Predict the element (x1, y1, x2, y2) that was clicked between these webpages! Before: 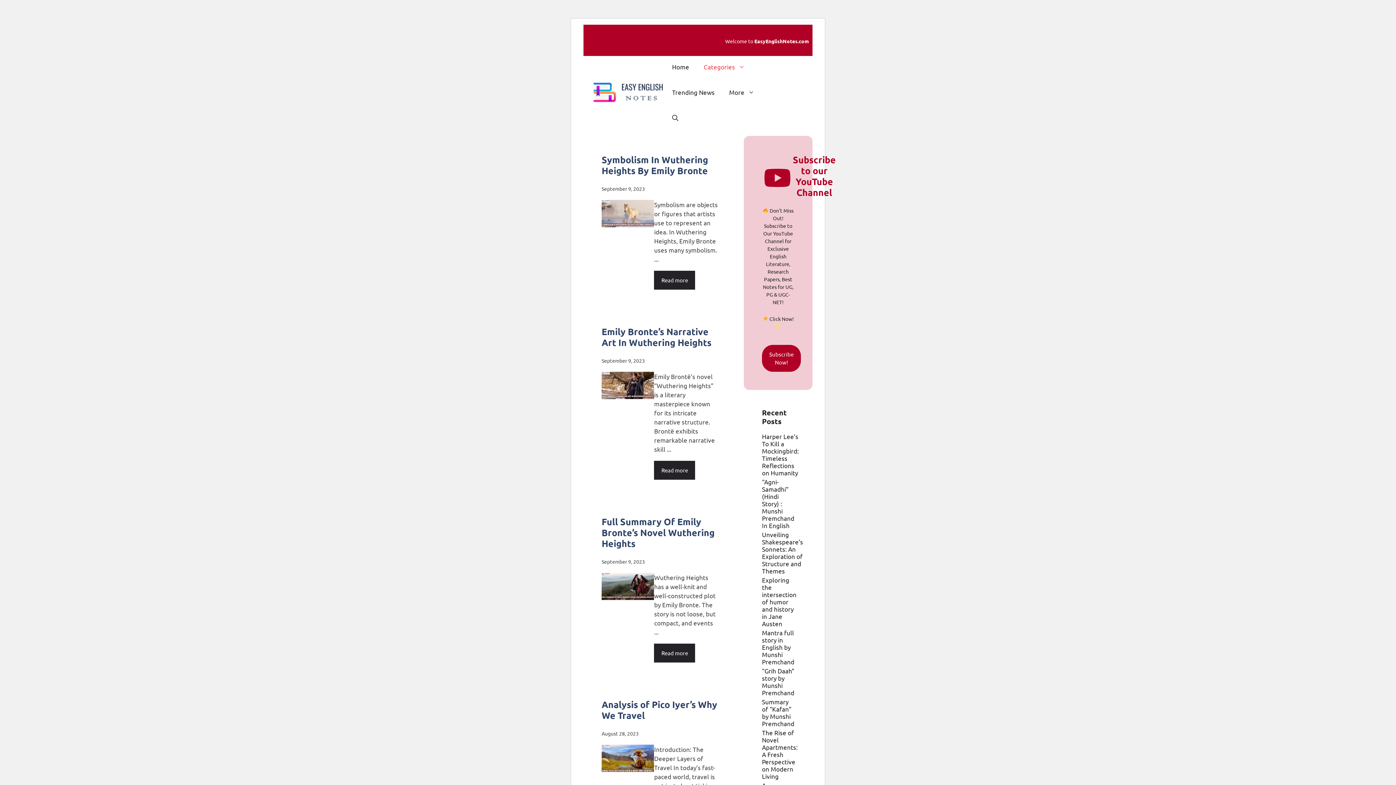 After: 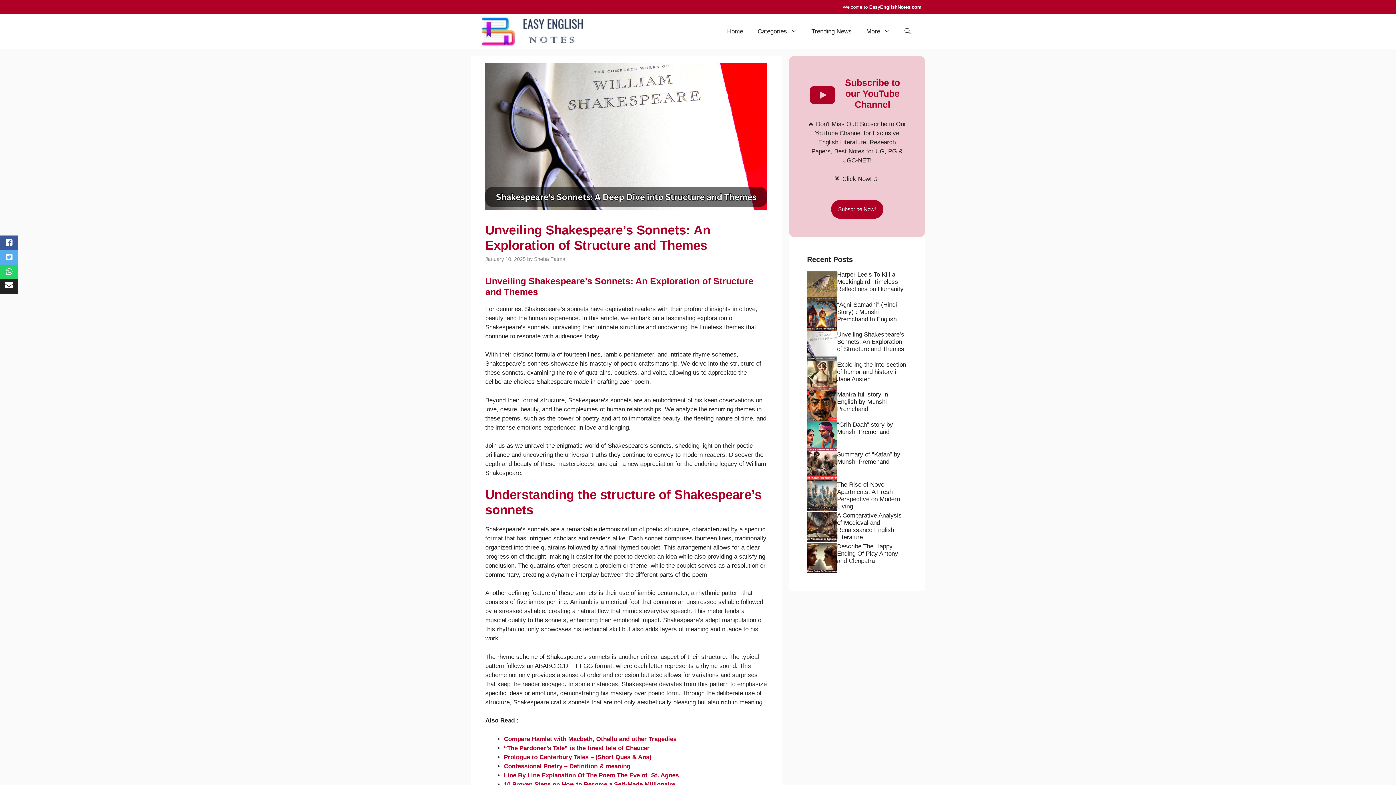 Action: bbox: (762, 530, 803, 574) label: Unveiling Shakespeare’s Sonnets: An Exploration of Structure and Themes